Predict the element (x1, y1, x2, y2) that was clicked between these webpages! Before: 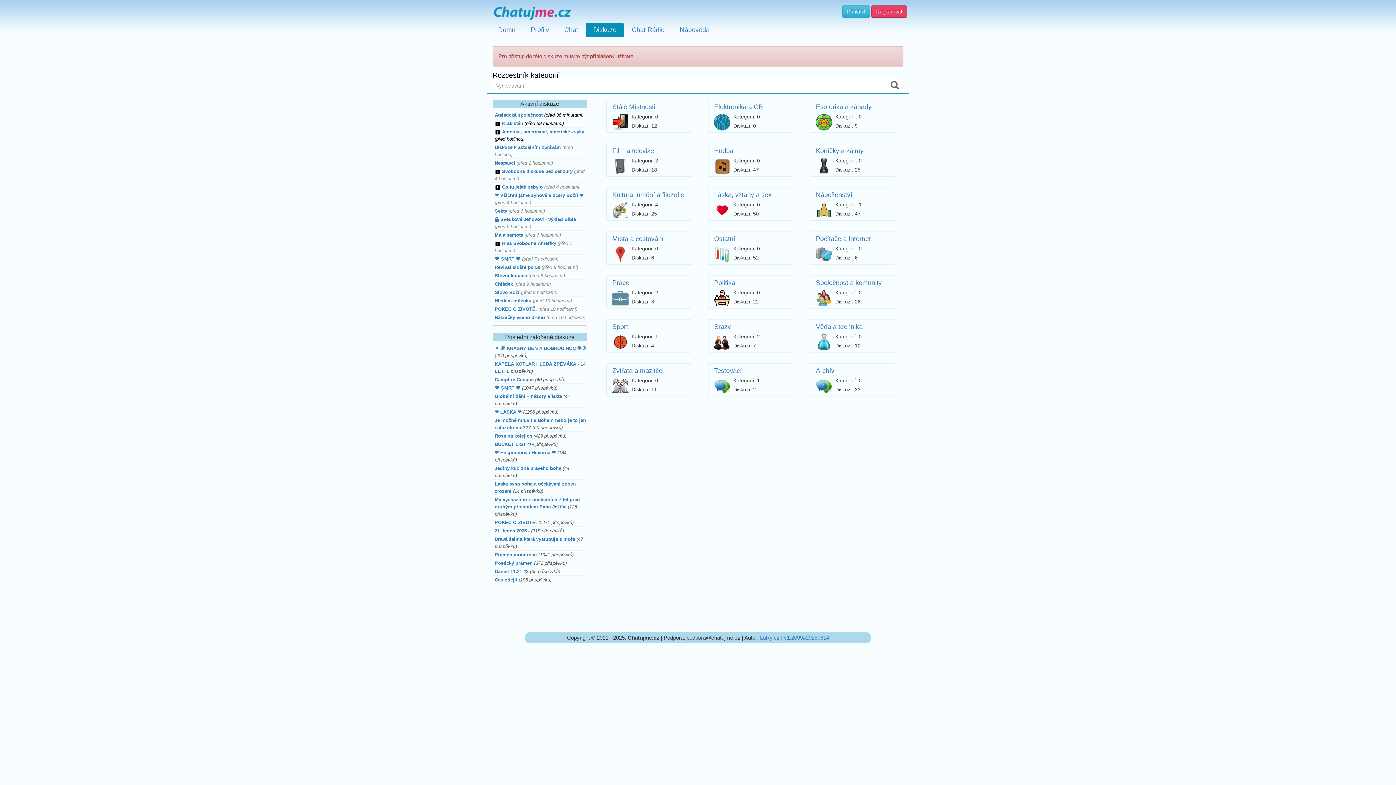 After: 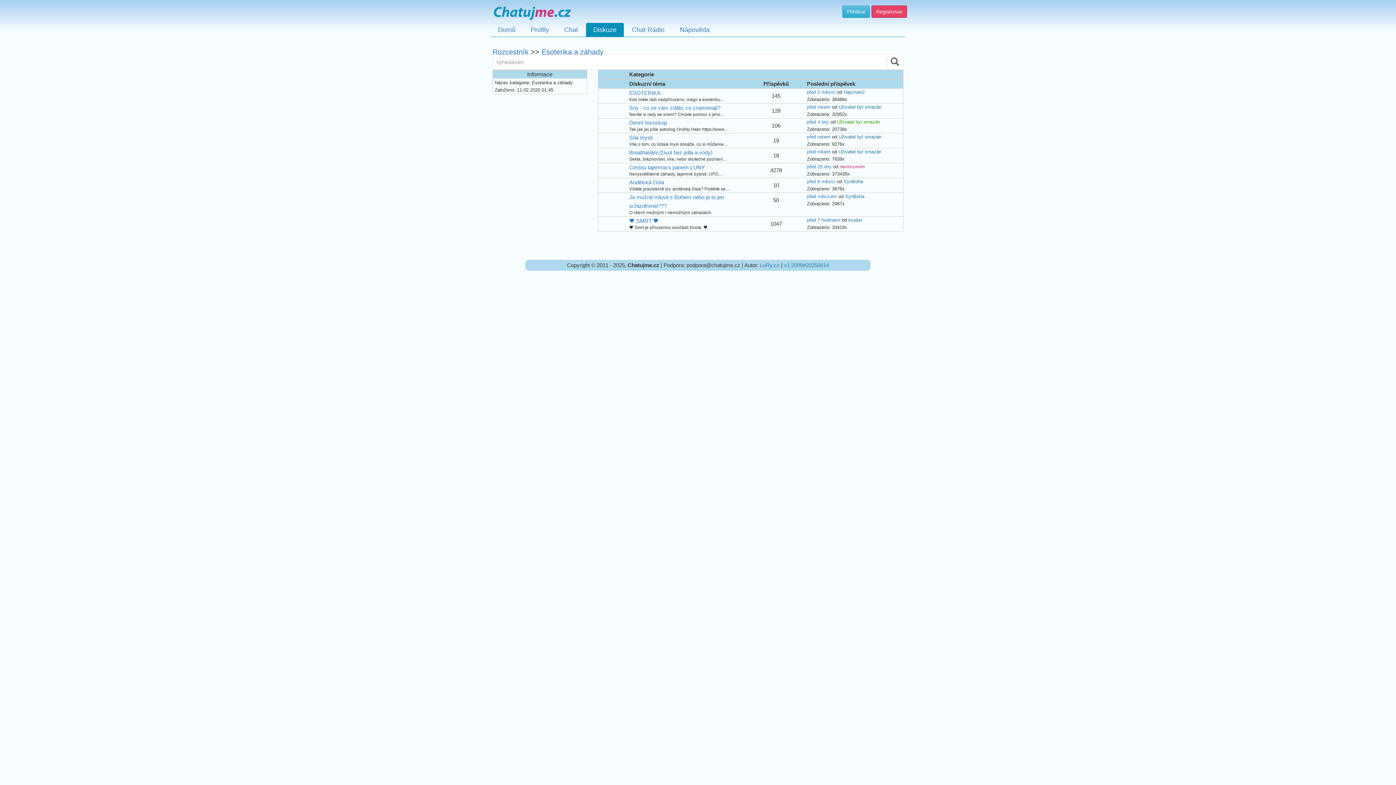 Action: label: Esoterika a záhady bbox: (816, 103, 871, 110)